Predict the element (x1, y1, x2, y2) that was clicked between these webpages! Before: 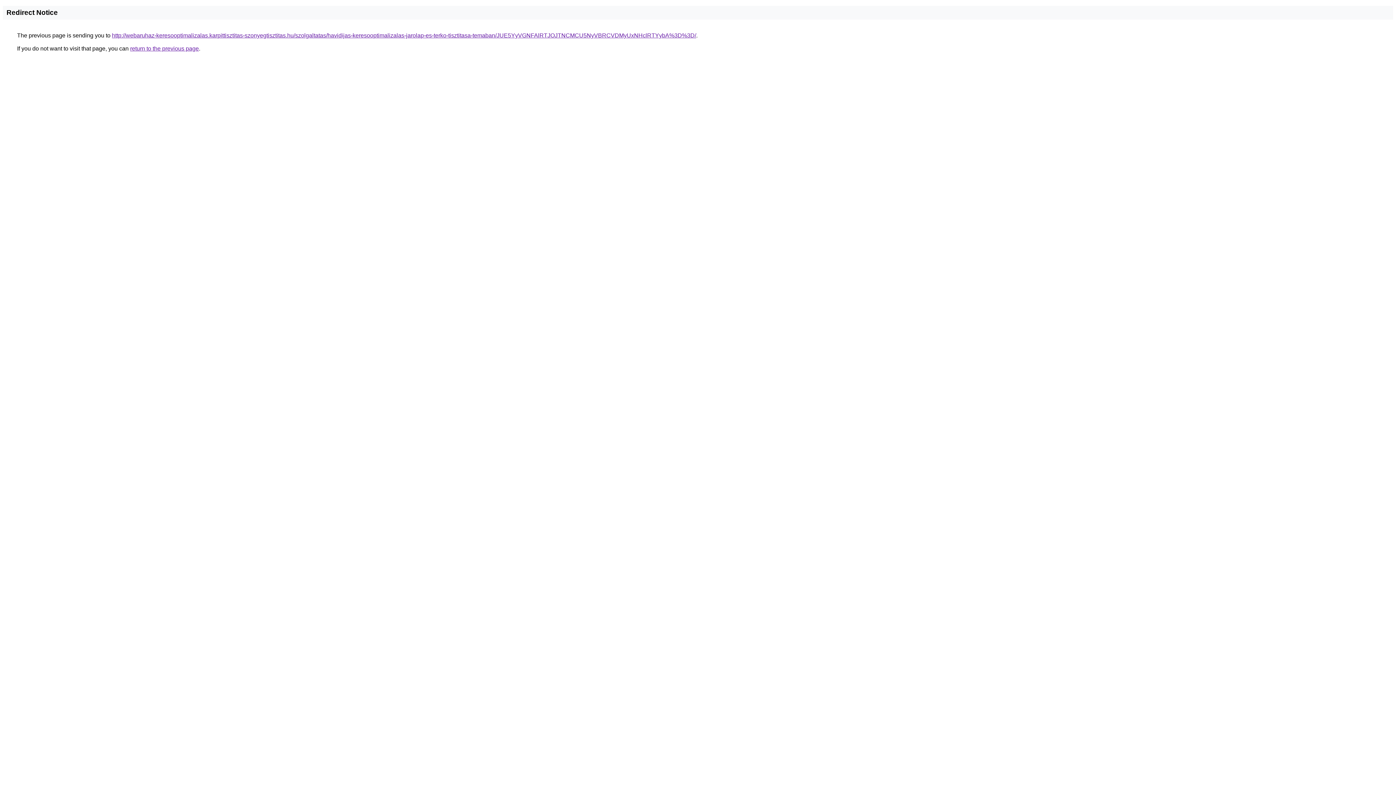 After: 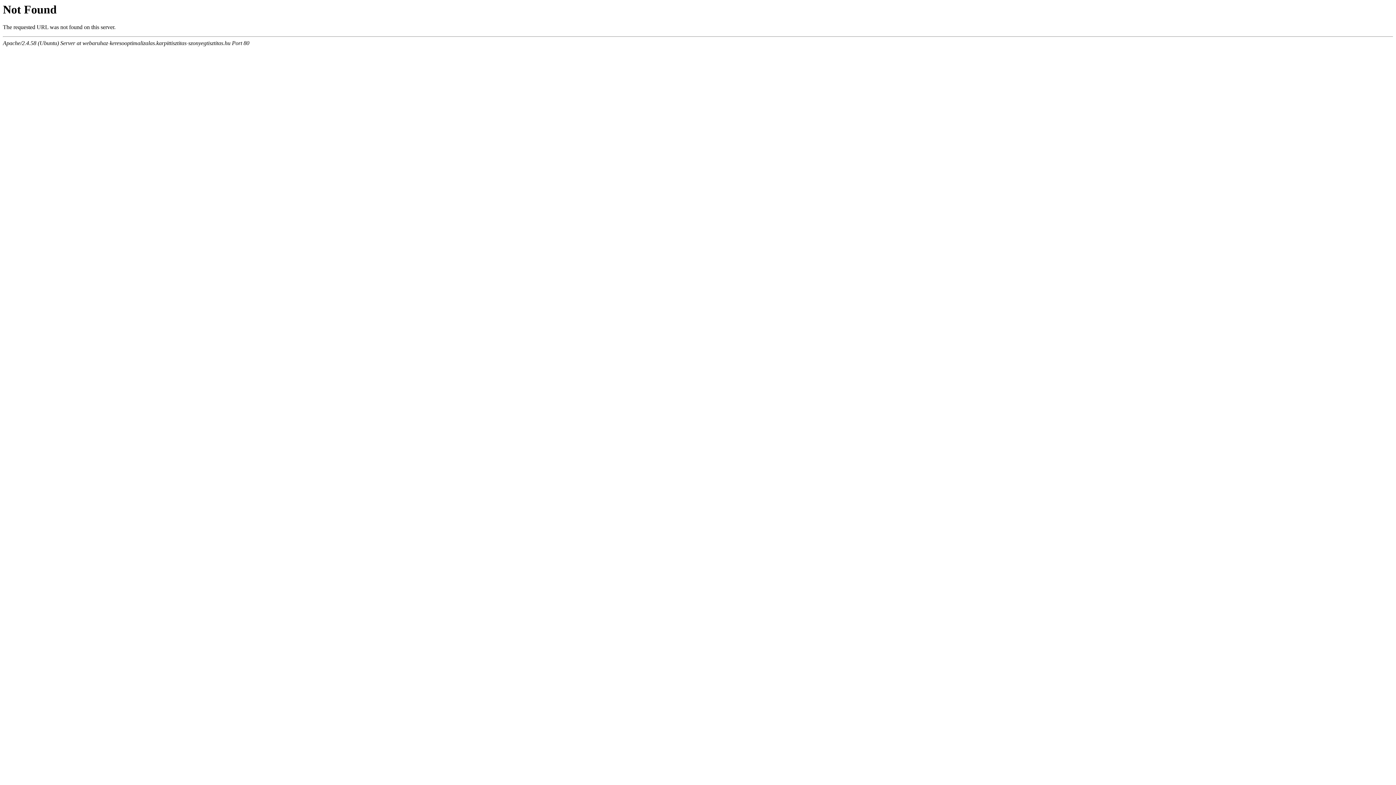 Action: label: http://webaruhaz-keresooptimalizalas.karpittisztitas-szonyegtisztitas.hu/szolgaltatas/havidijas-keresooptimalizalas-jarolap-es-terko-tisztitasa-temaban/JUE5YyVGNFAlRTJOJTNCMCU5NyVBRCVDMyUxNHclRTYybA%3D%3D/ bbox: (112, 32, 696, 38)